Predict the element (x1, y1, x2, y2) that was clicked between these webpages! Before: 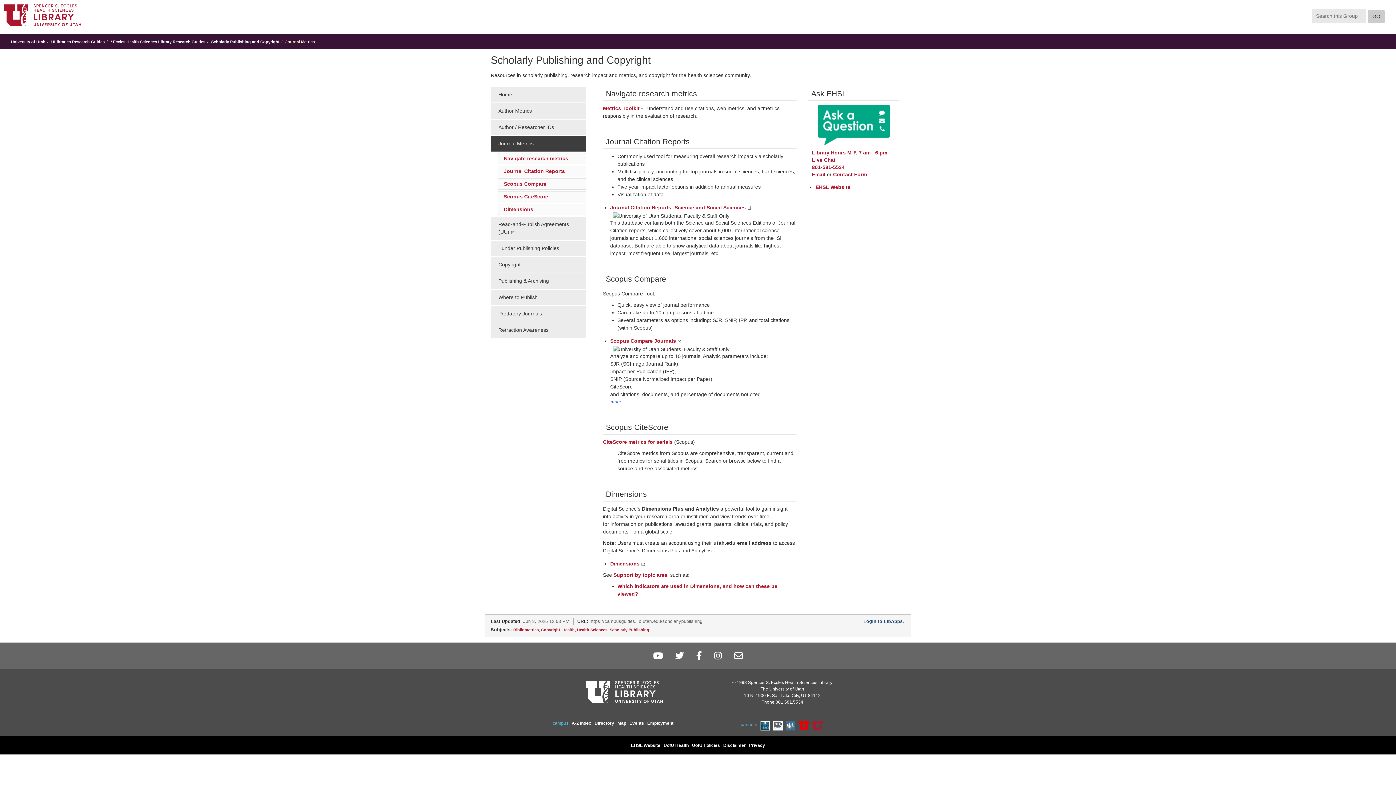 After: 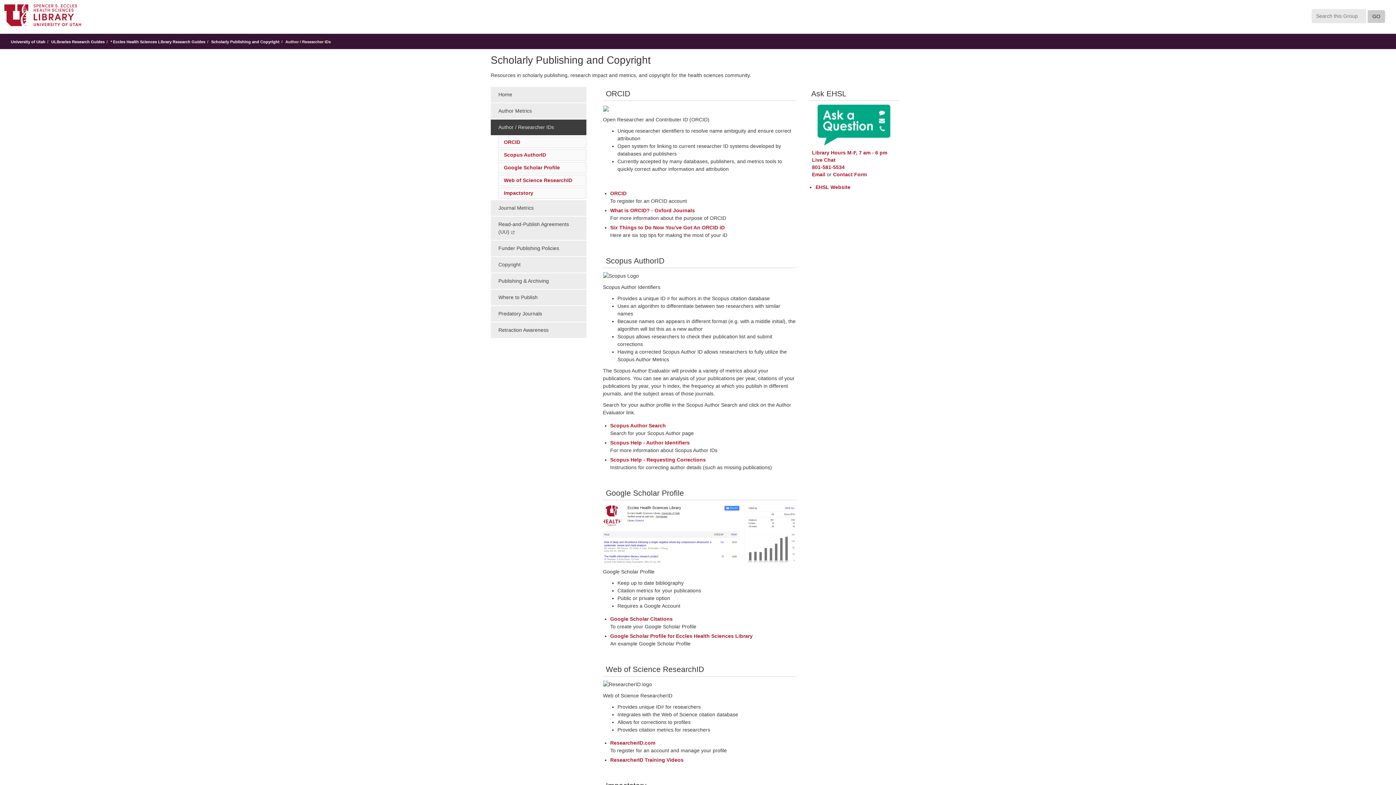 Action: label: Author / Researcher IDs bbox: (490, 119, 586, 135)